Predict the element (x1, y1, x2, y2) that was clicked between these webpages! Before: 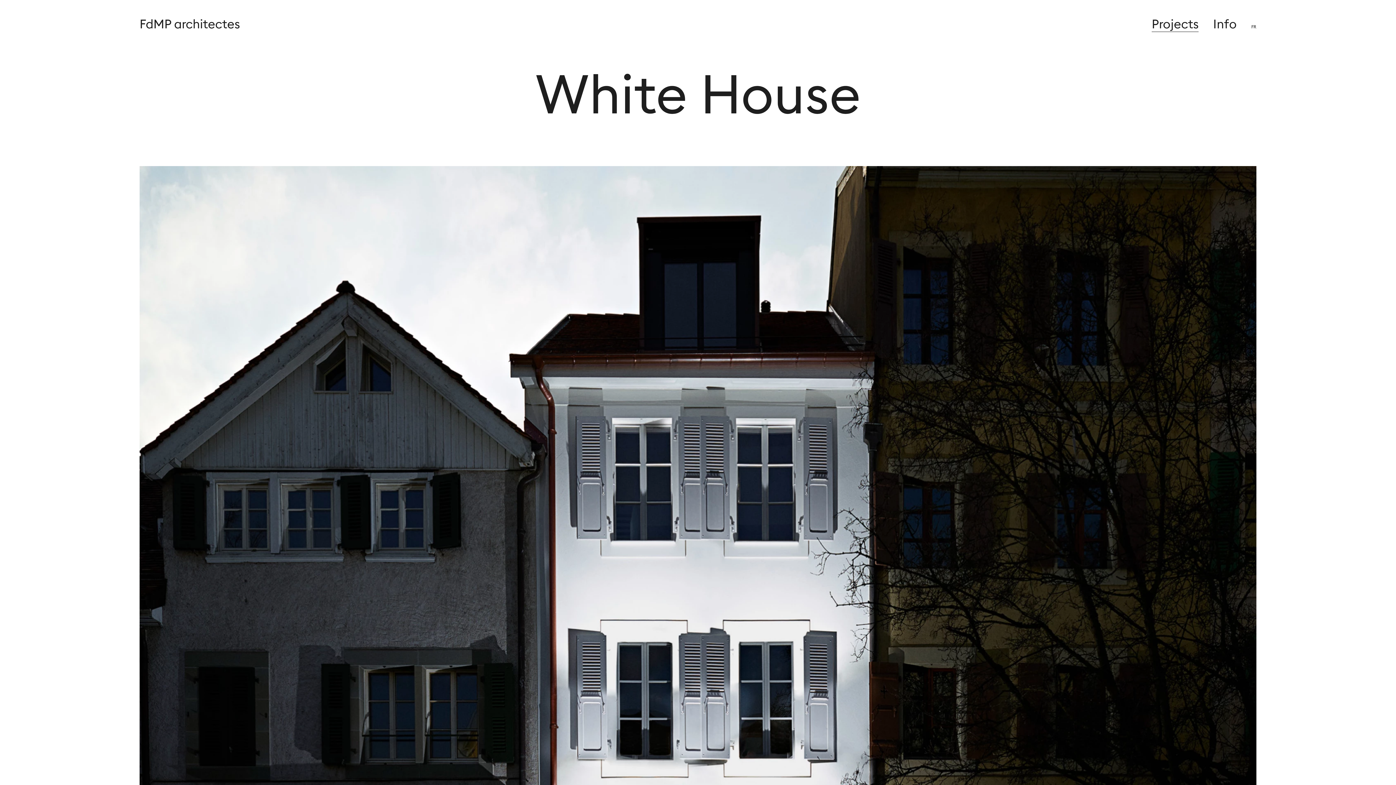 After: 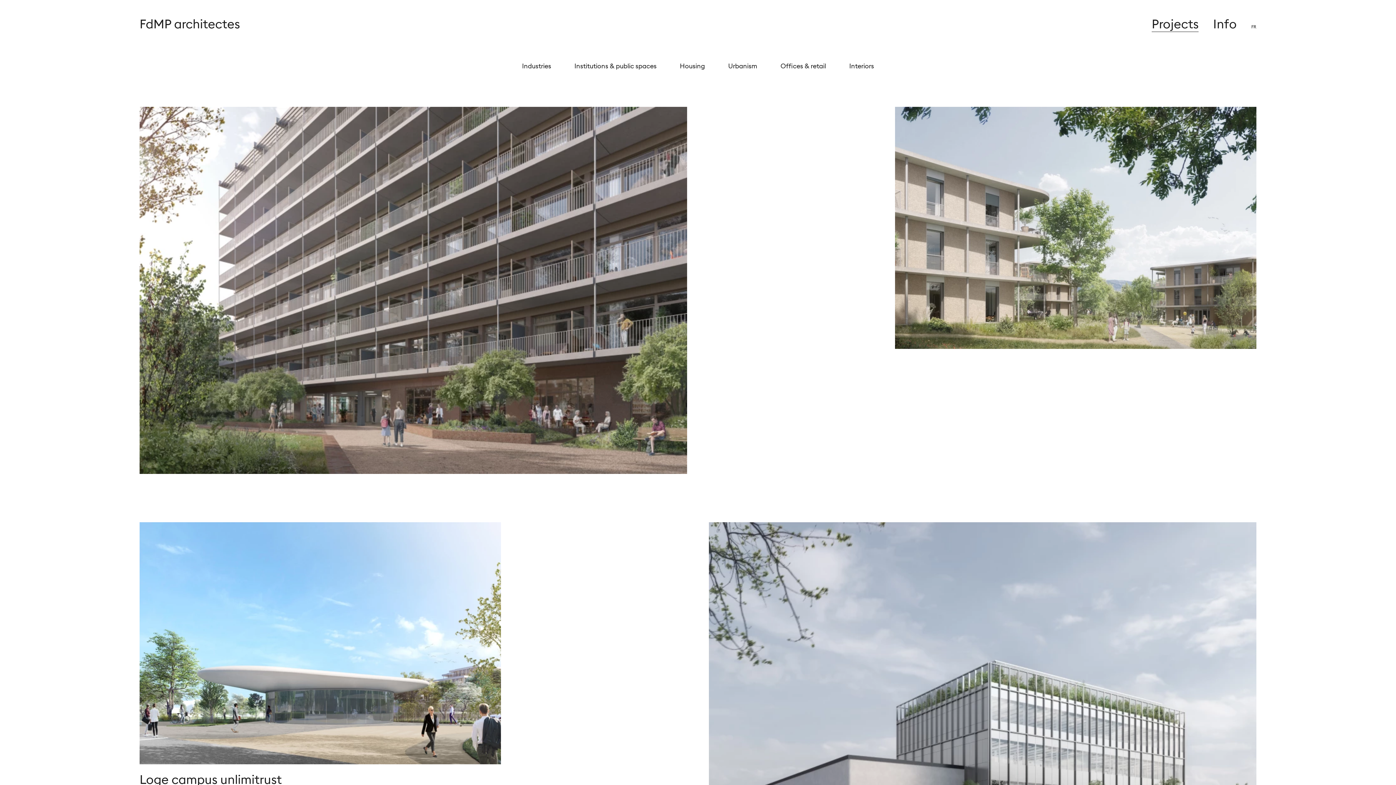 Action: label: Projects bbox: (1152, 16, 1198, 31)